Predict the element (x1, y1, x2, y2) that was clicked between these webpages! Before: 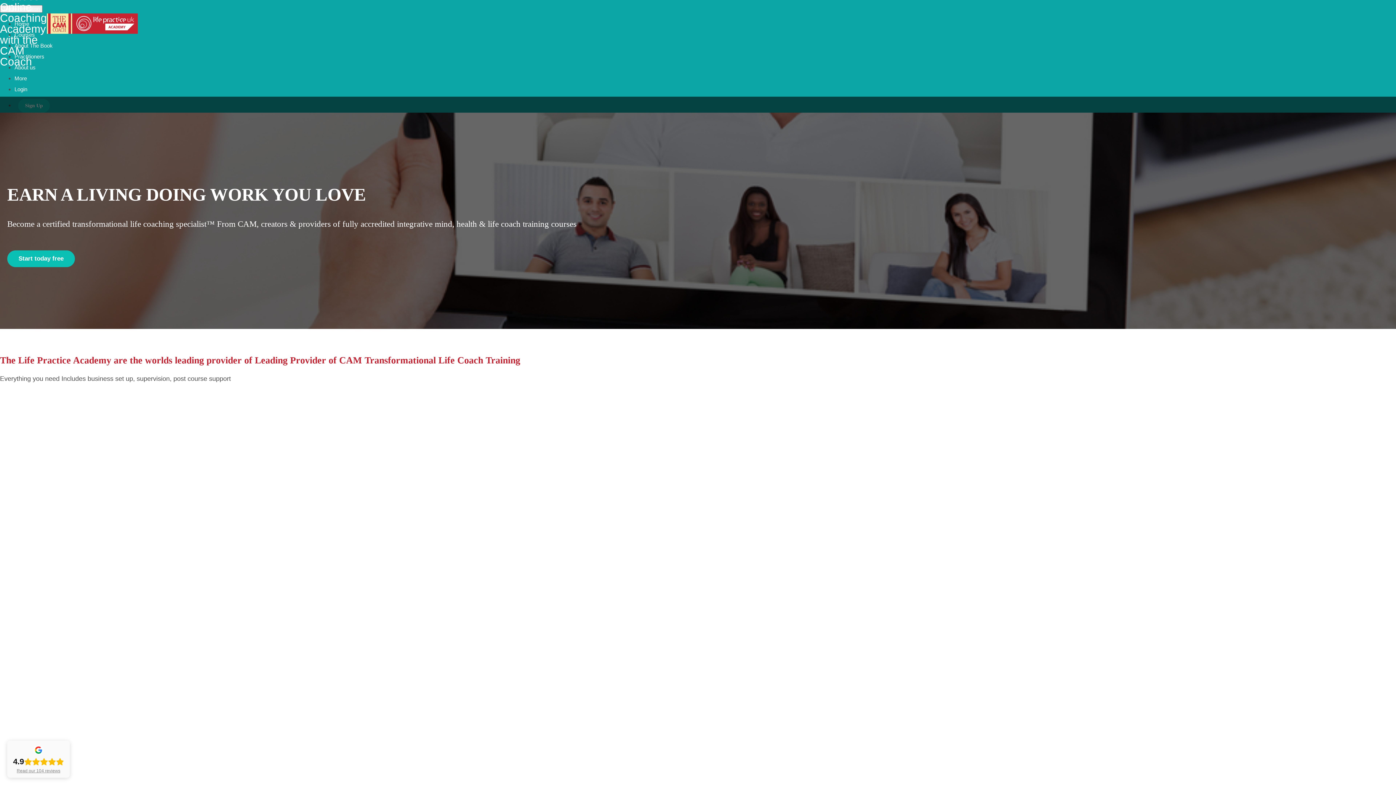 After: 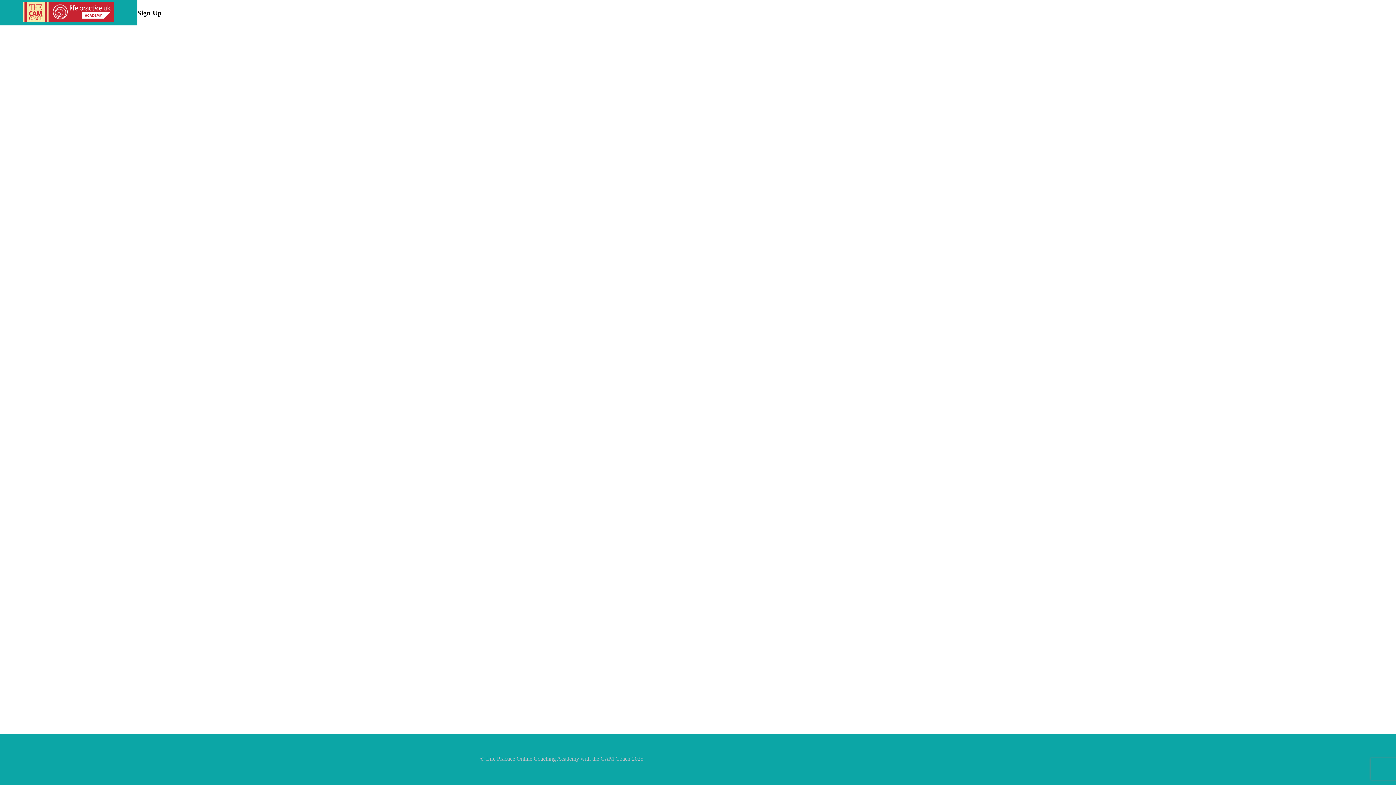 Action: label: Start today free bbox: (7, 250, 74, 267)